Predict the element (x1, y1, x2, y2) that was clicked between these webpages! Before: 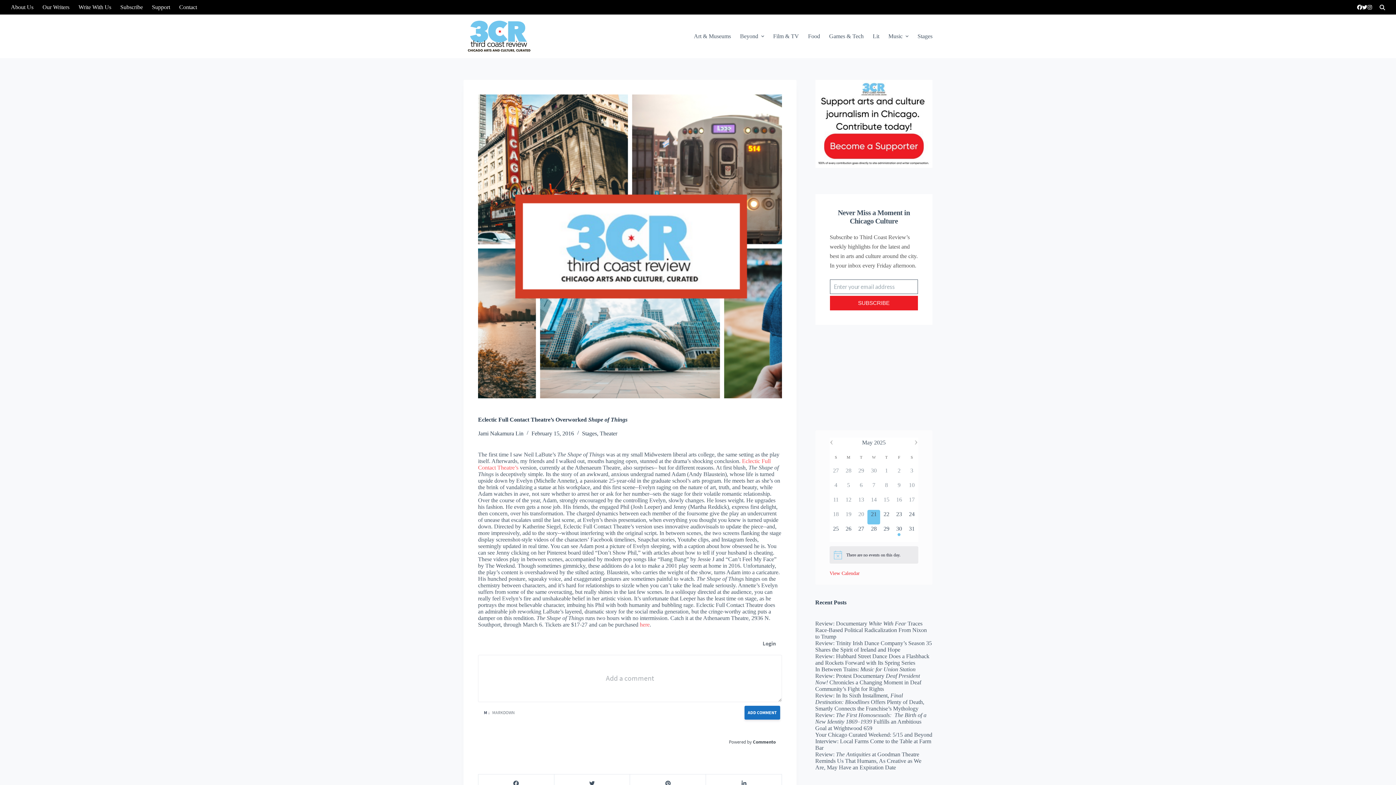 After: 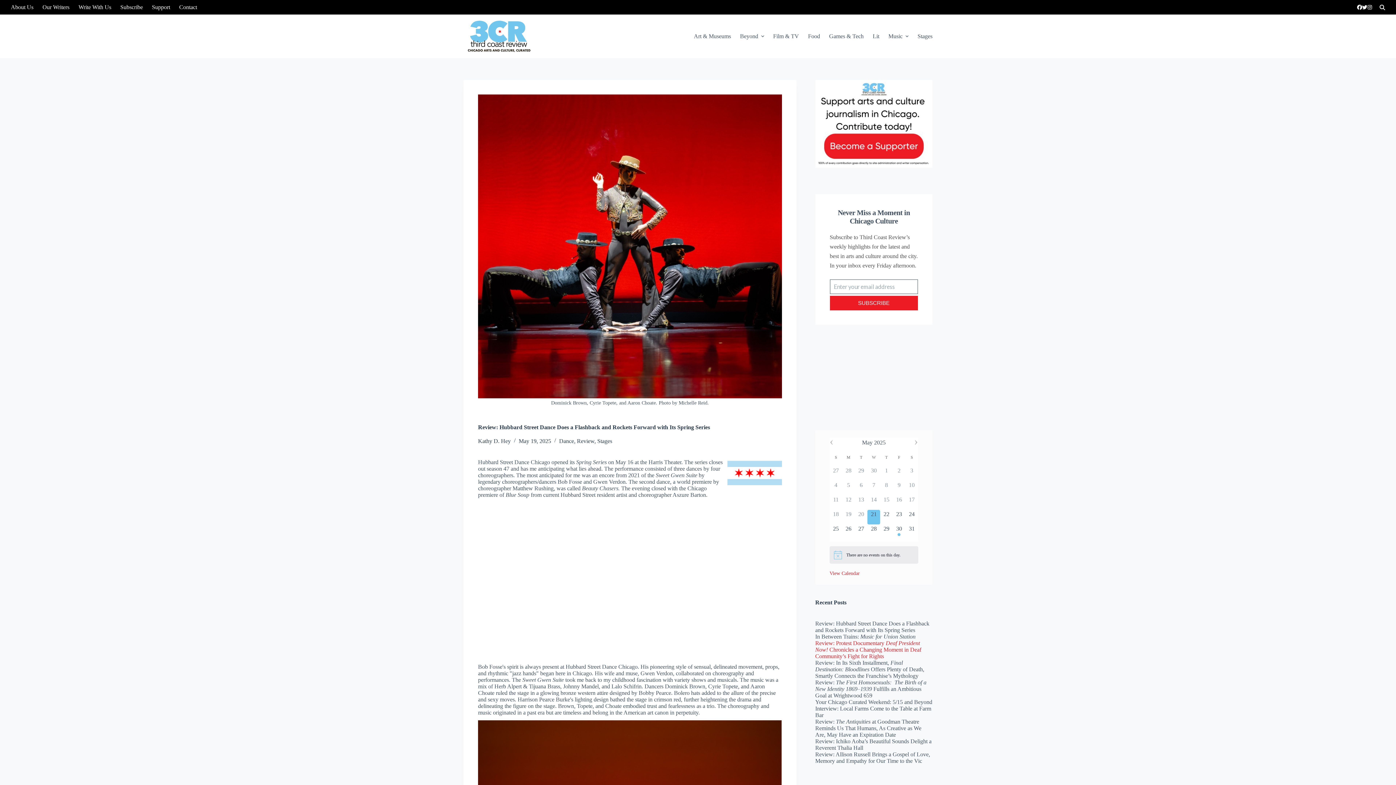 Action: label: Review: Hubbard Street Dance Does a Flashback and Rockets Forward with Its Spring Series bbox: (815, 653, 929, 666)